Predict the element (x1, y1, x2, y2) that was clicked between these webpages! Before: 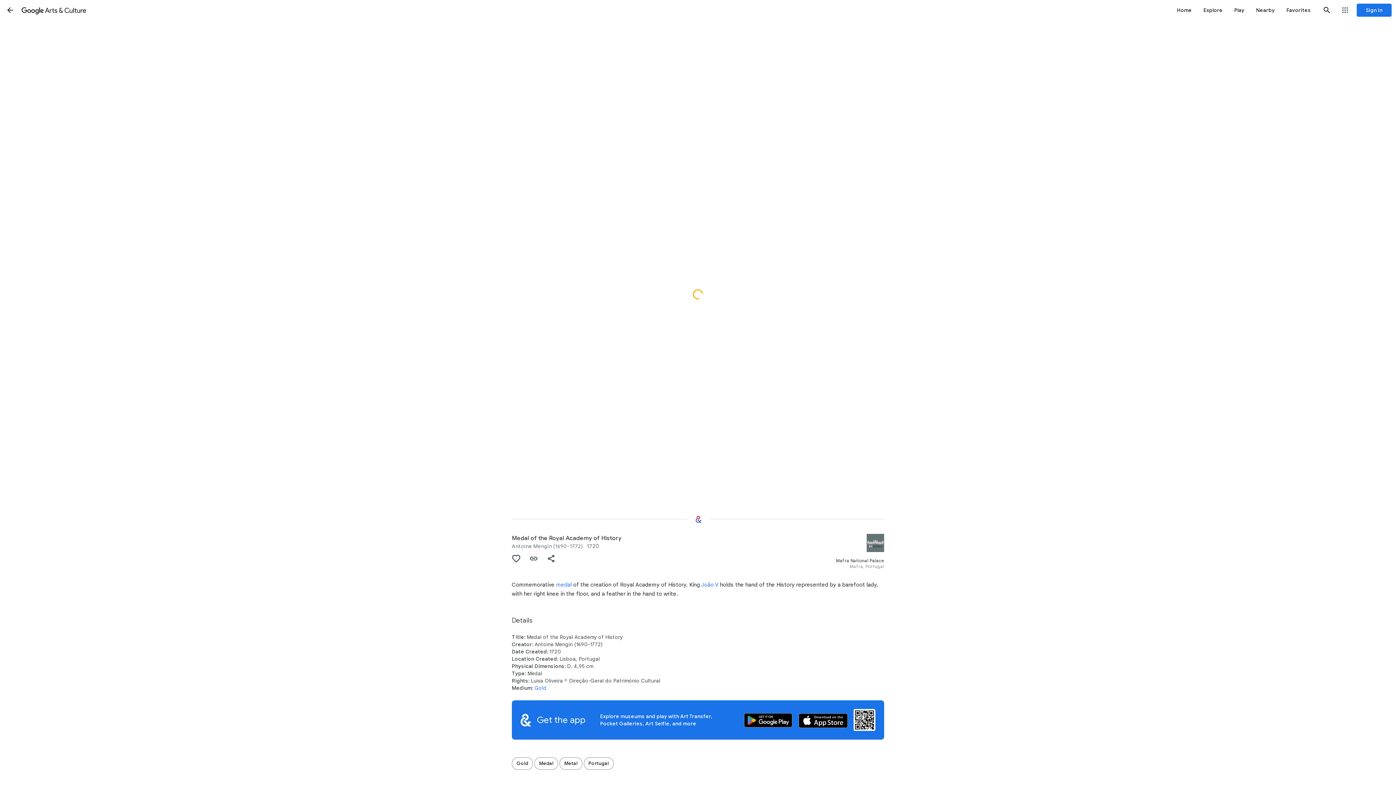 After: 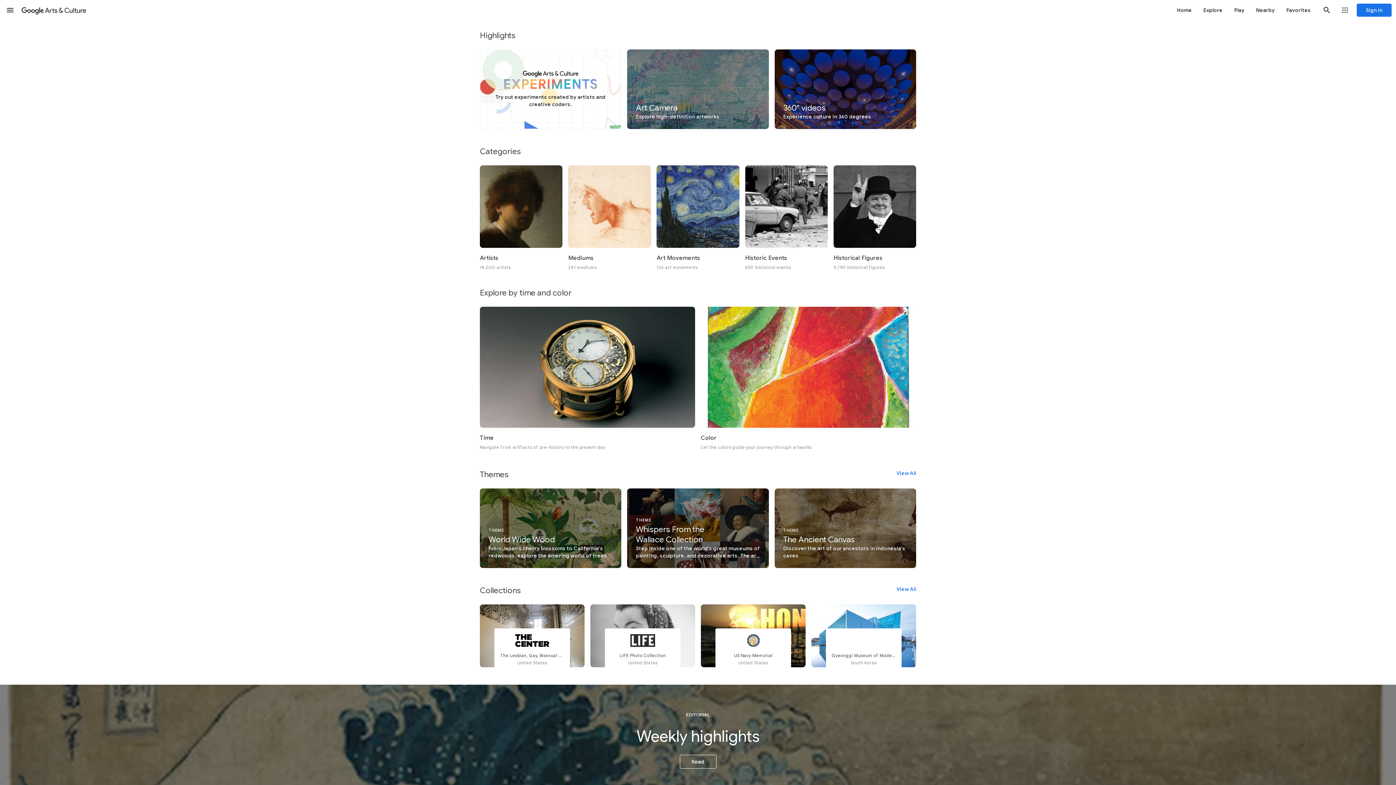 Action: label: Explore bbox: (1198, 0, 1228, 20)